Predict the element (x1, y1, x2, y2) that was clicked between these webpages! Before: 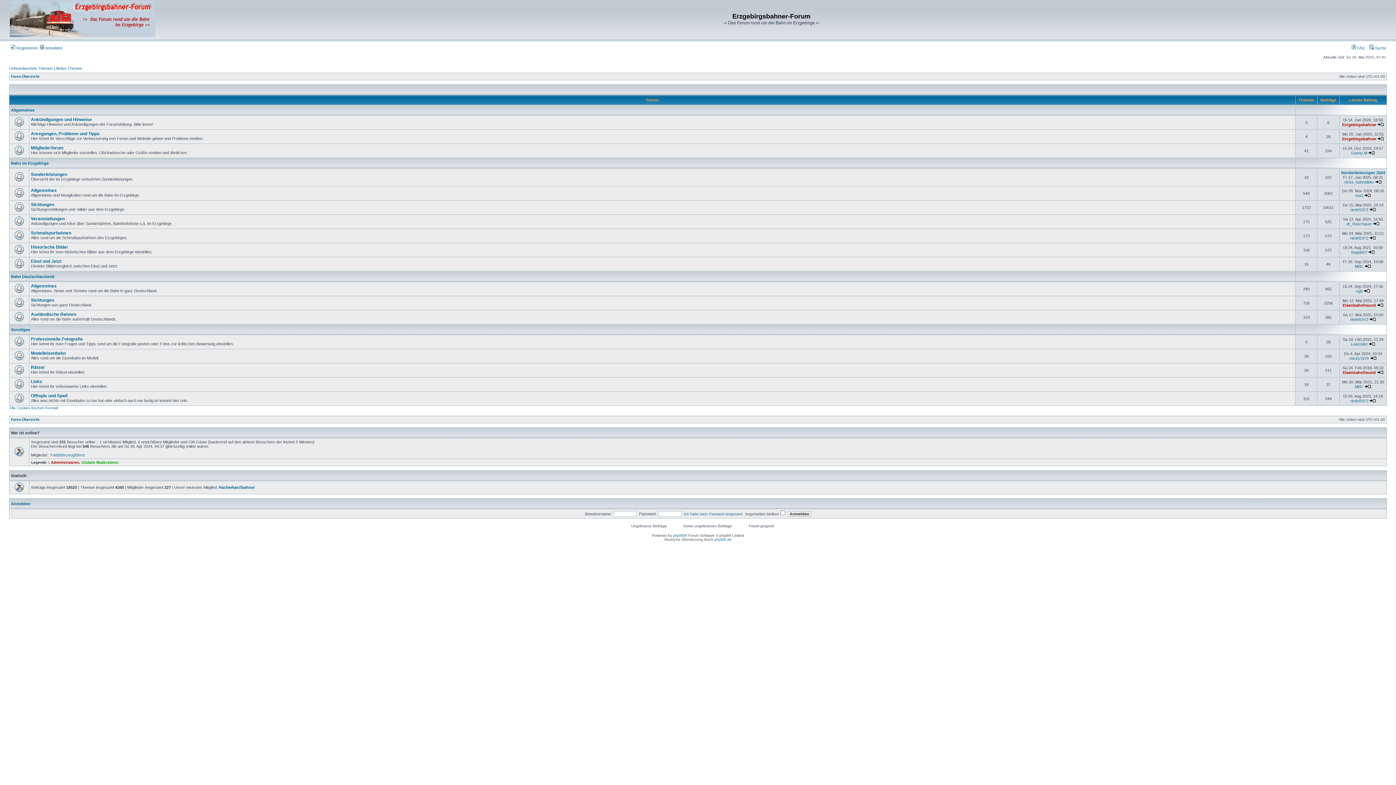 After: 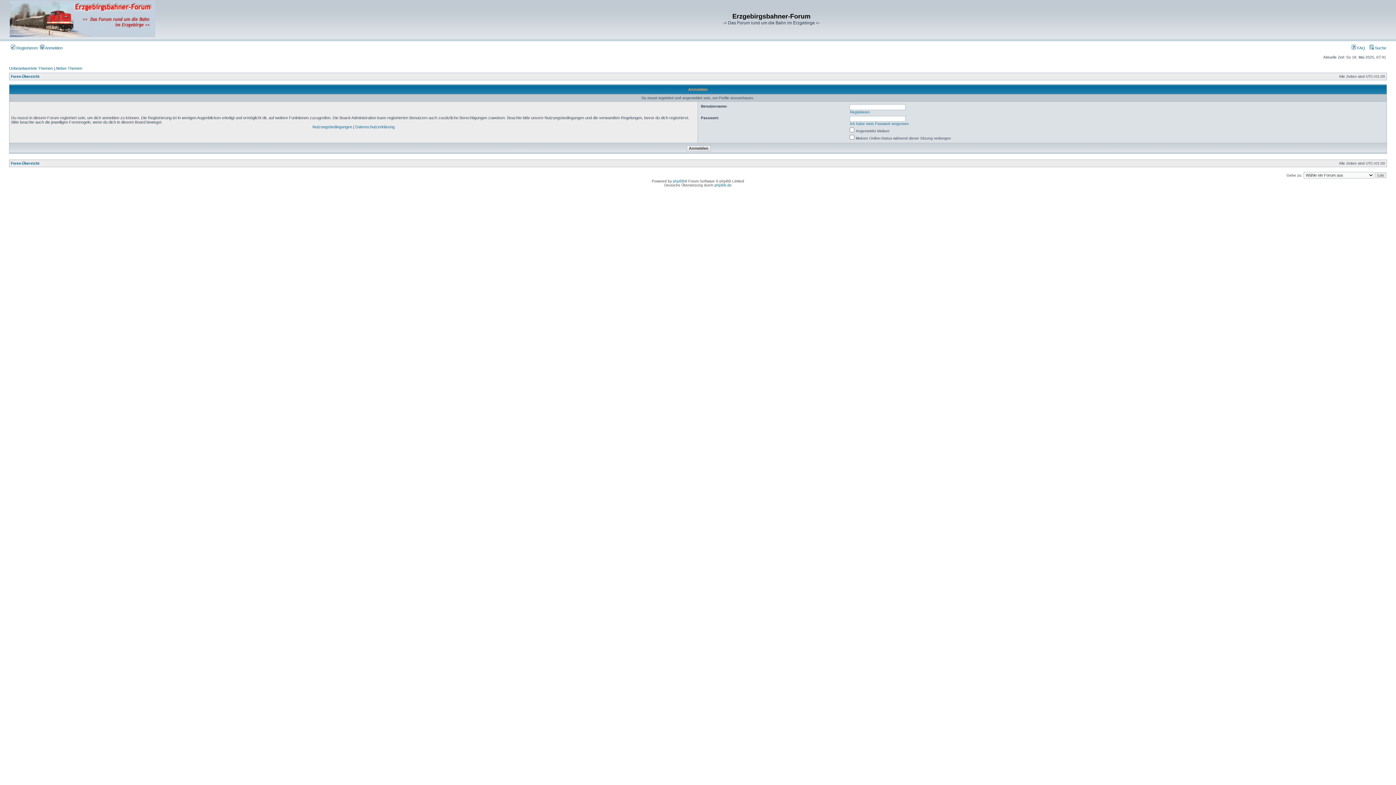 Action: bbox: (1344, 180, 1374, 184) label: nicks_bahnbilder